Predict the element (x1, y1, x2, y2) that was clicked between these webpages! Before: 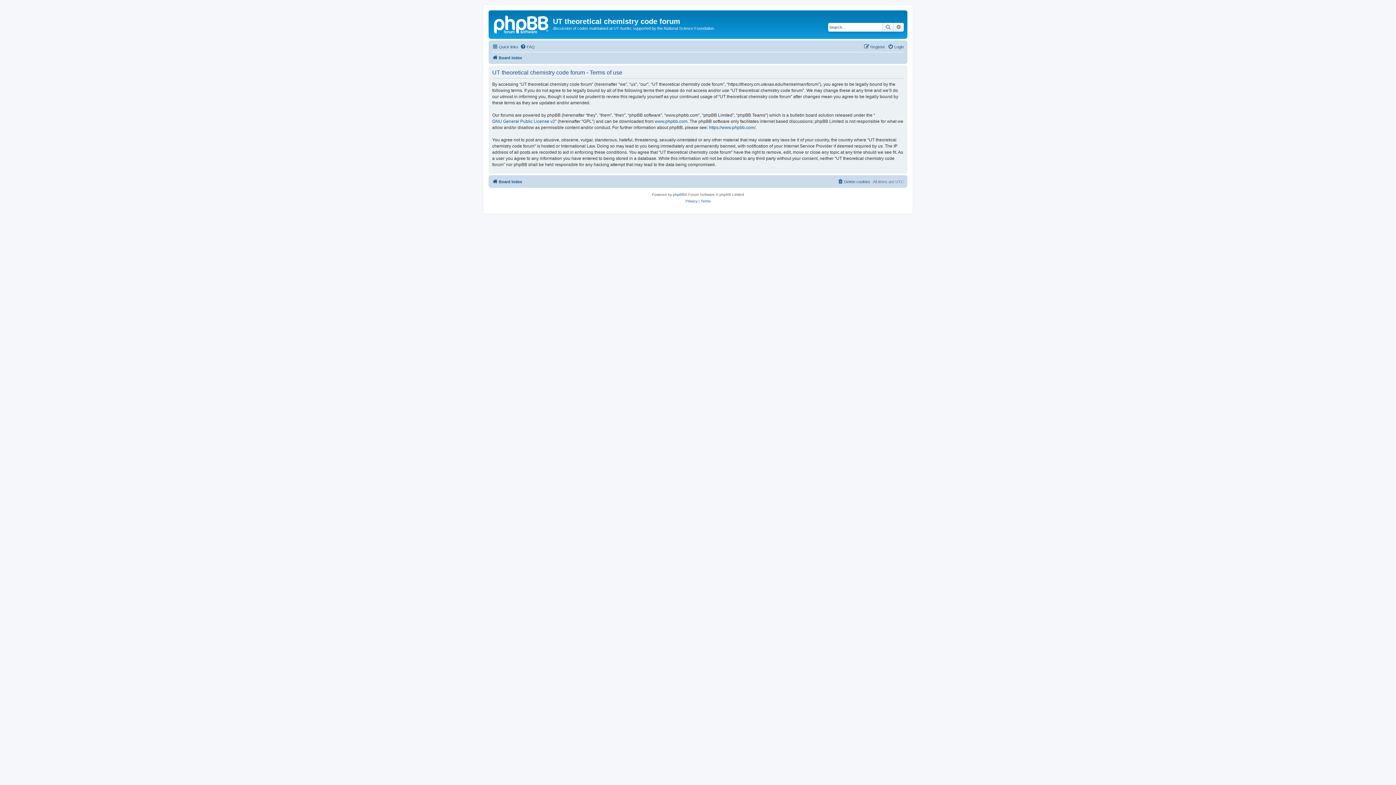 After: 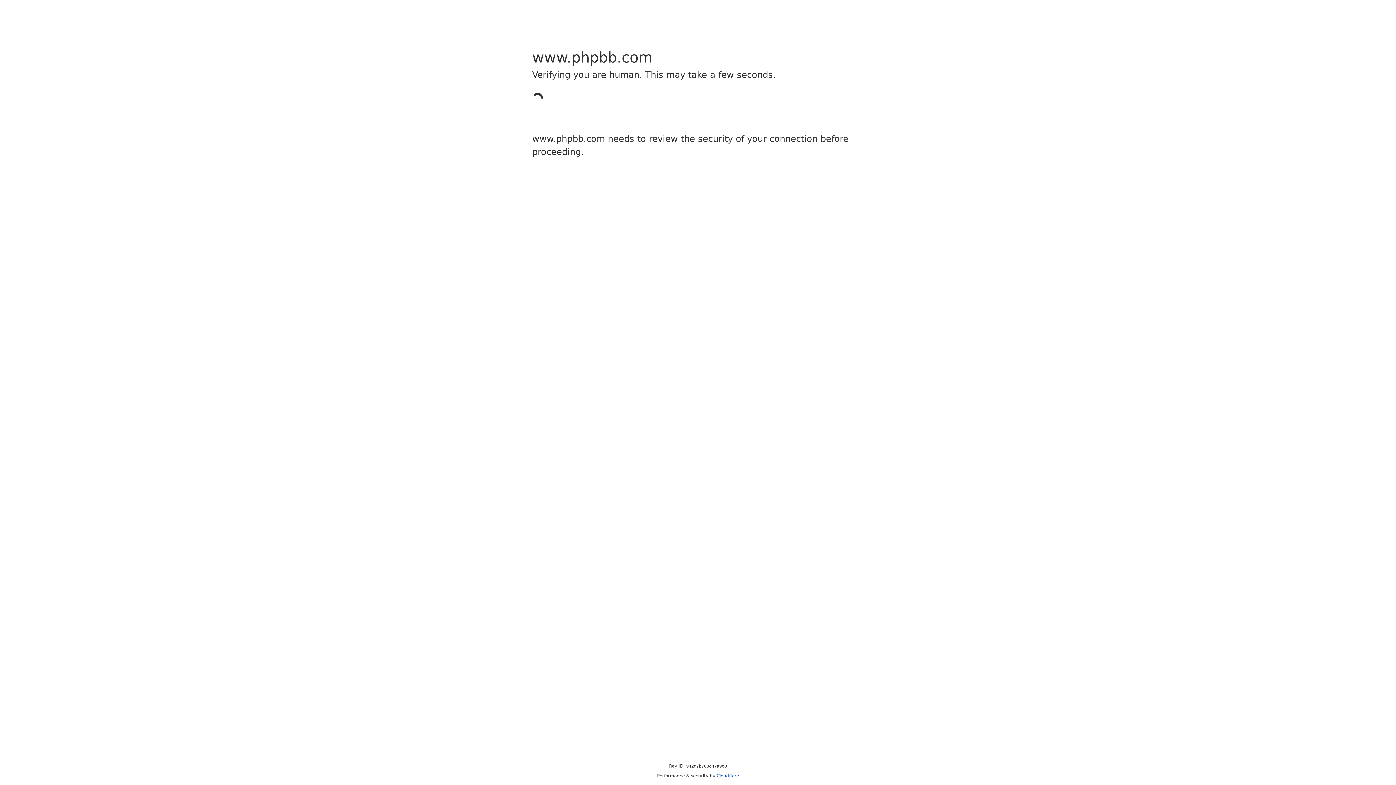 Action: bbox: (654, 118, 687, 124) label: www.phpbb.com